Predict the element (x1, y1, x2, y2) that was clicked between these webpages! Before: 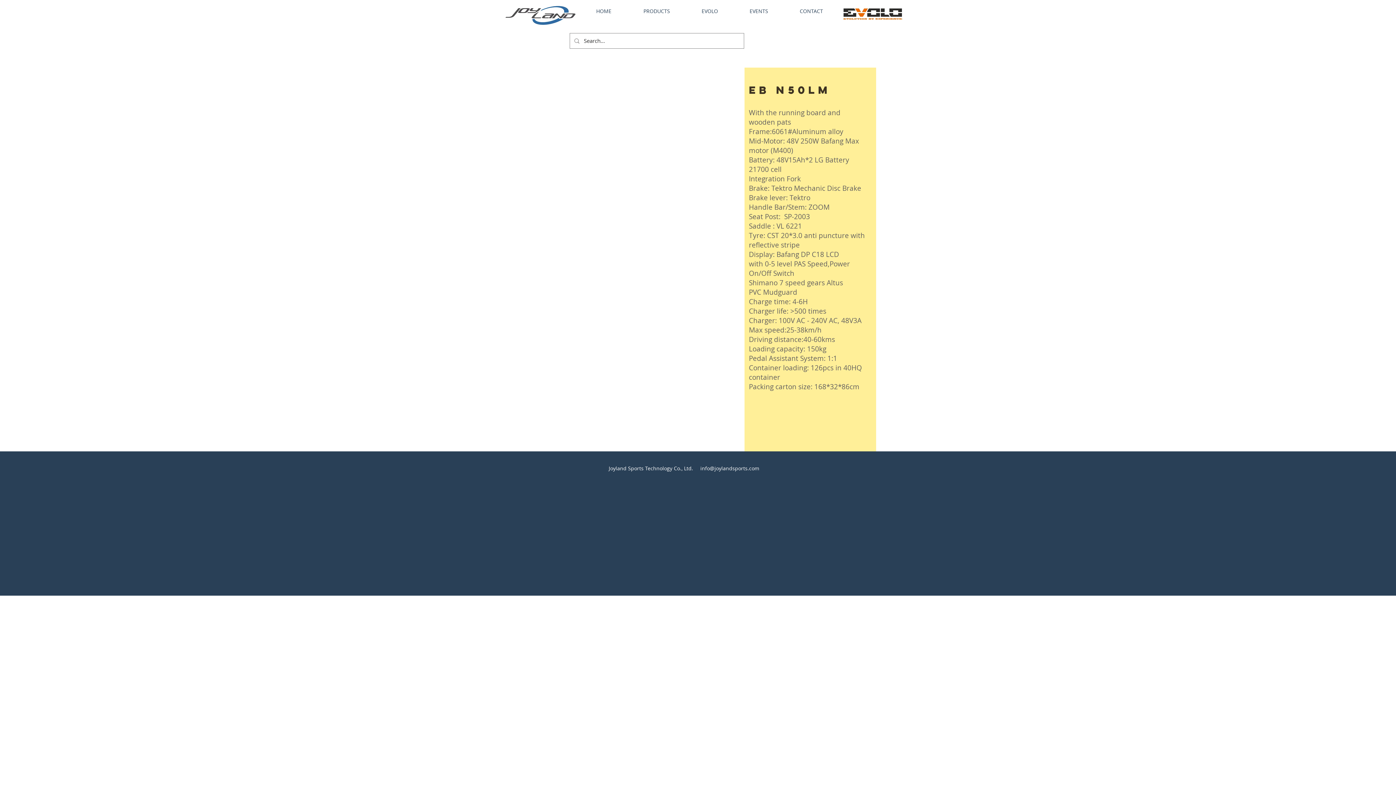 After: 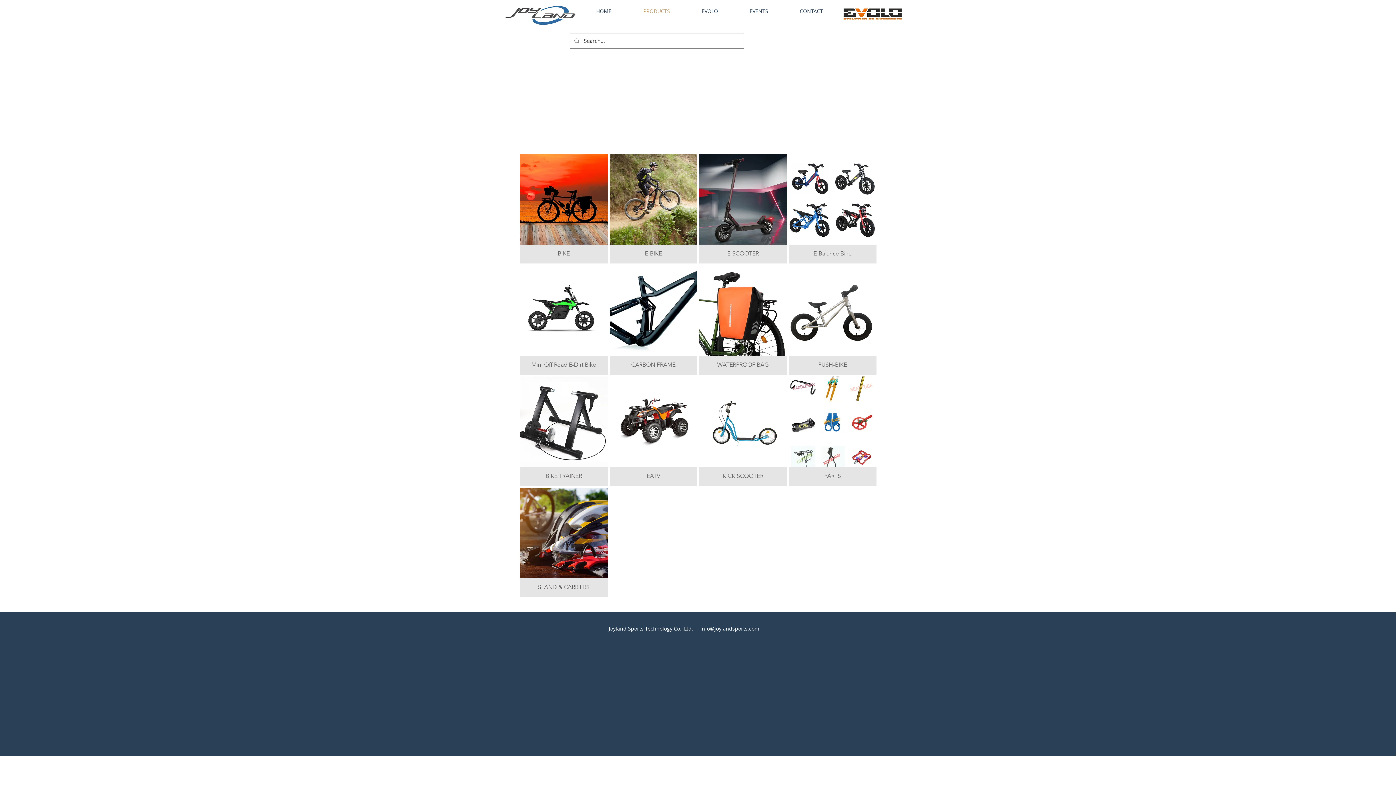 Action: bbox: (617, 3, 675, 18) label: PRODUCTS